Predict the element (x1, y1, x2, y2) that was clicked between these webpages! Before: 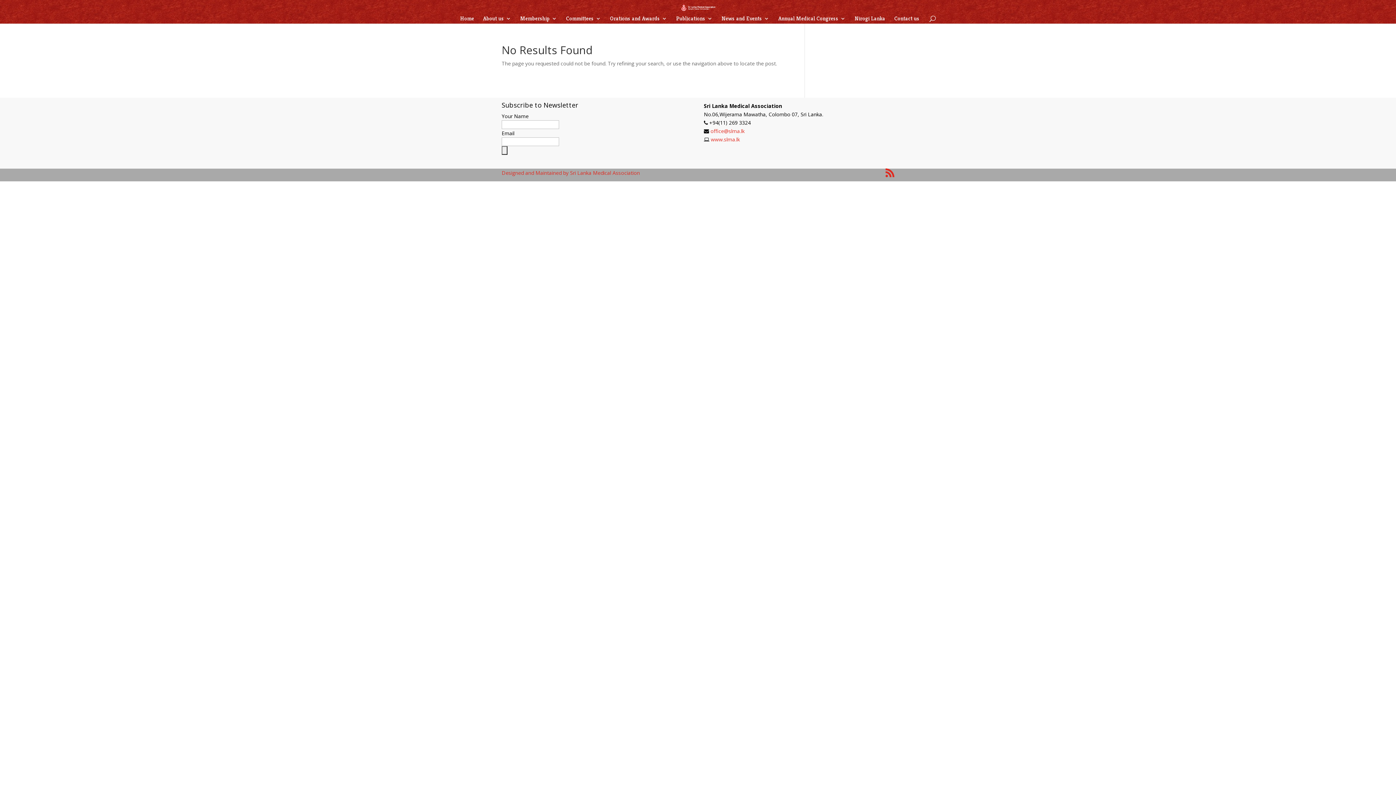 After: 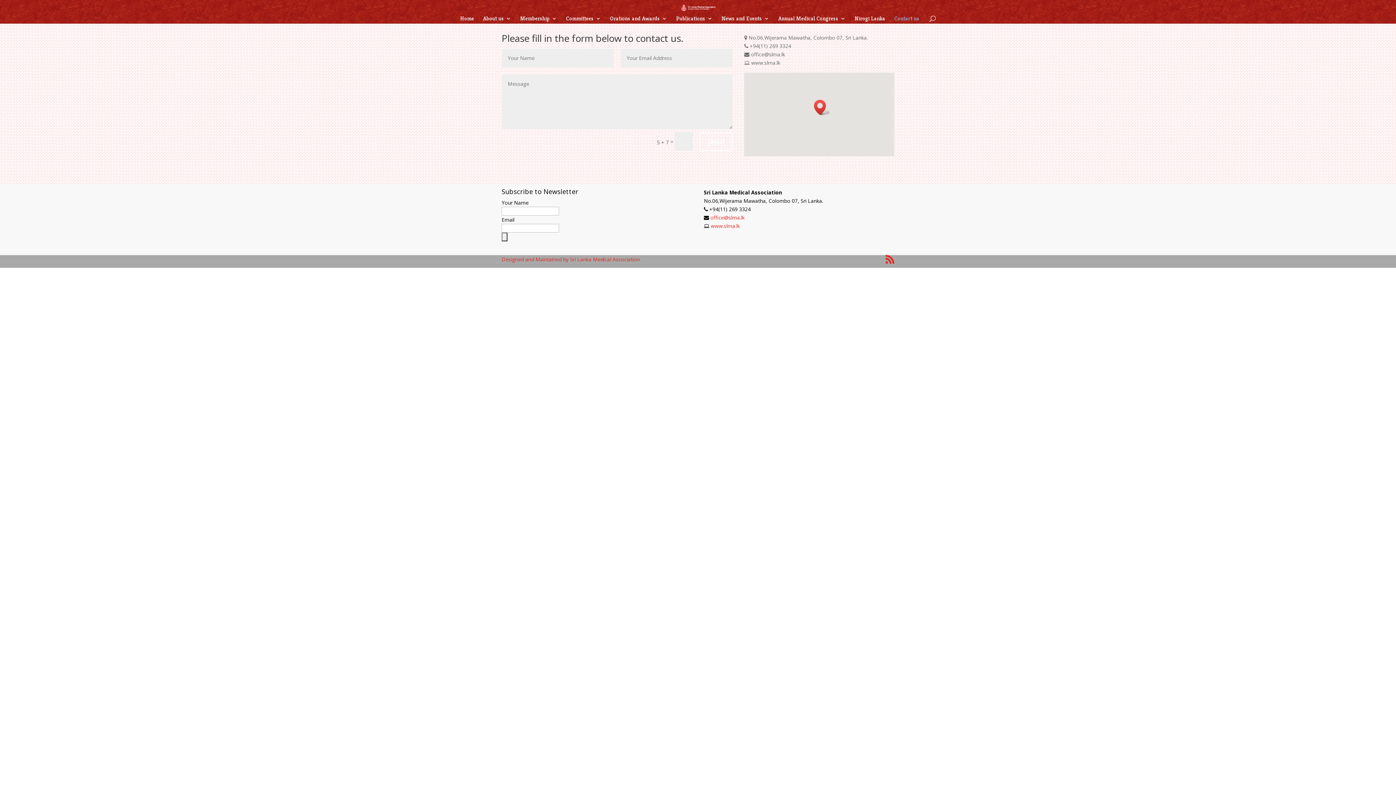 Action: label: Contact us bbox: (894, 16, 919, 23)